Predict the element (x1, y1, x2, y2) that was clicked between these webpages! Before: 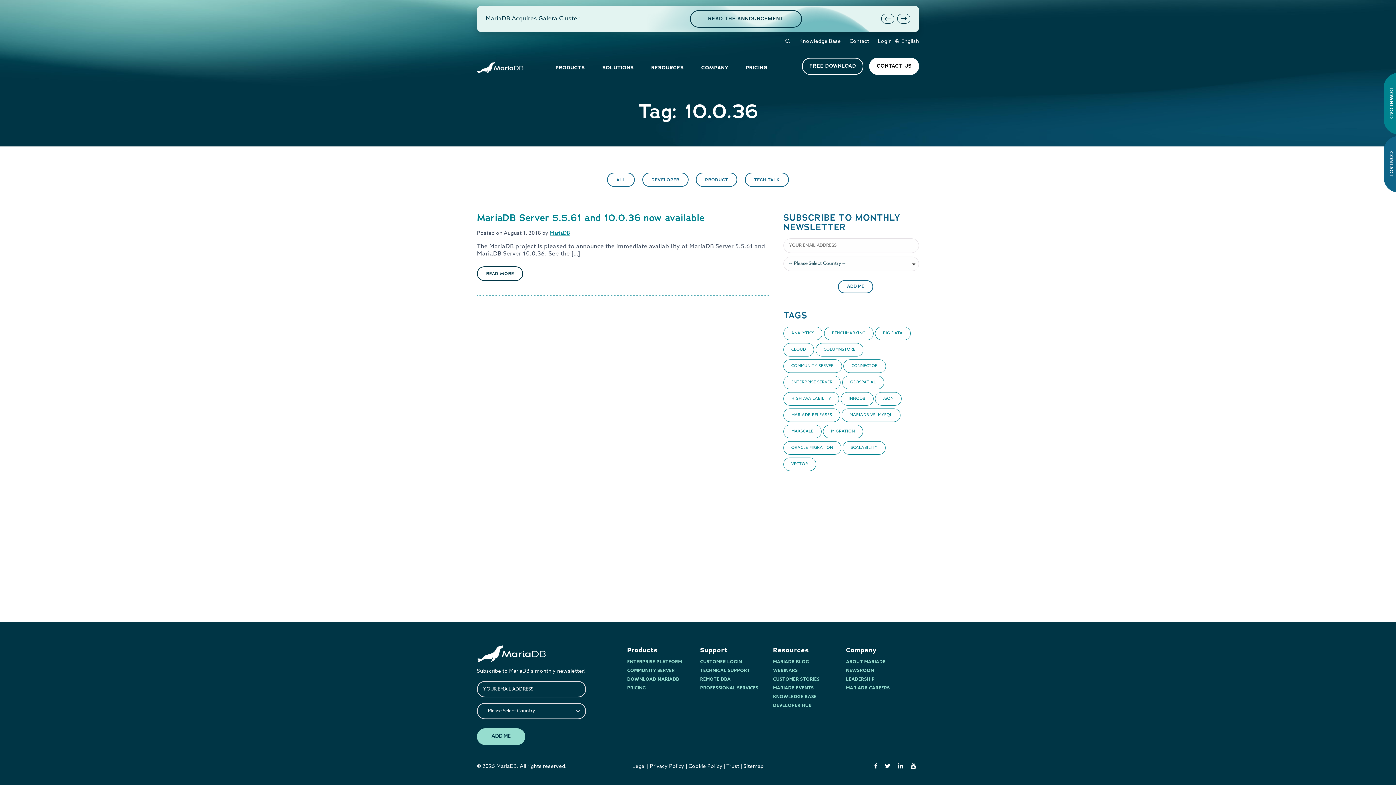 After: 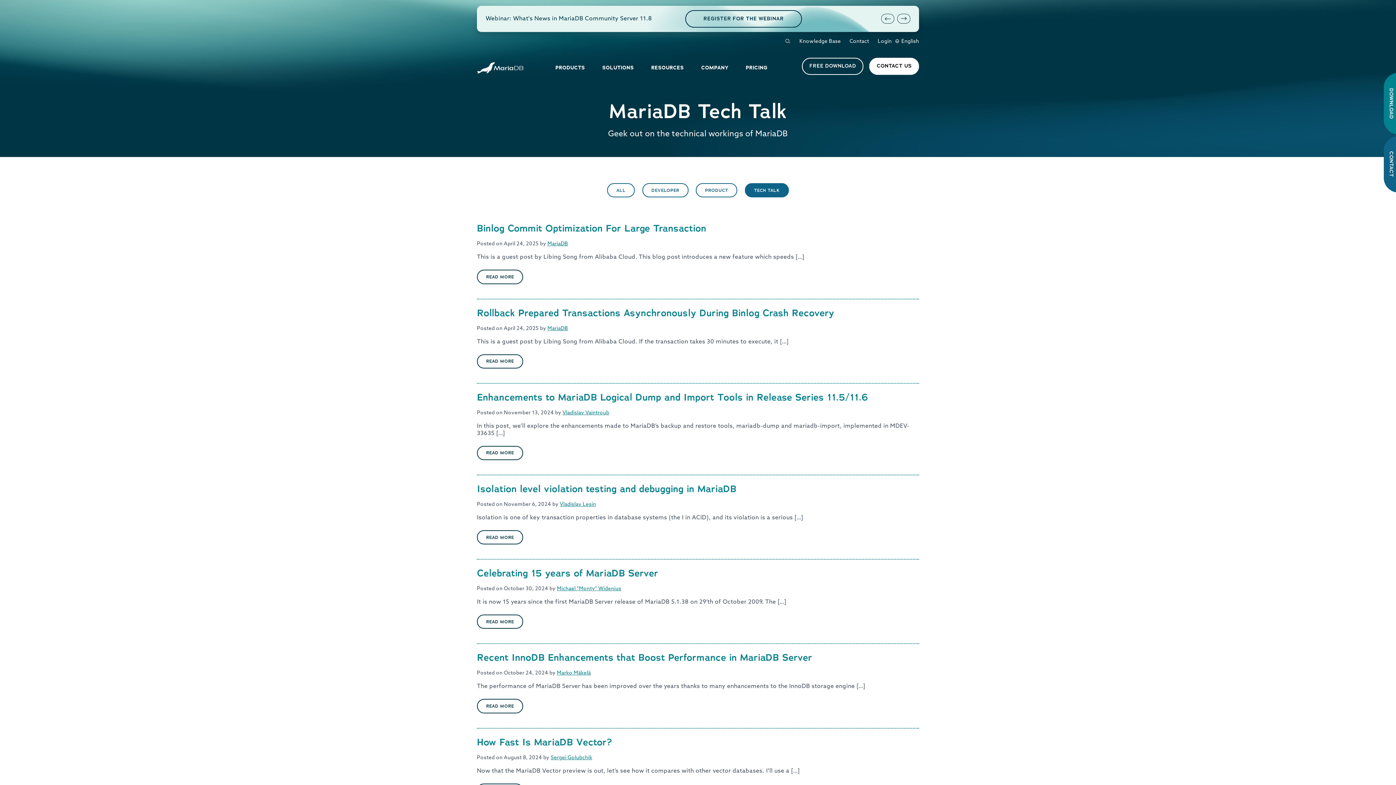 Action: label: TECH TALK bbox: (745, 172, 789, 187)